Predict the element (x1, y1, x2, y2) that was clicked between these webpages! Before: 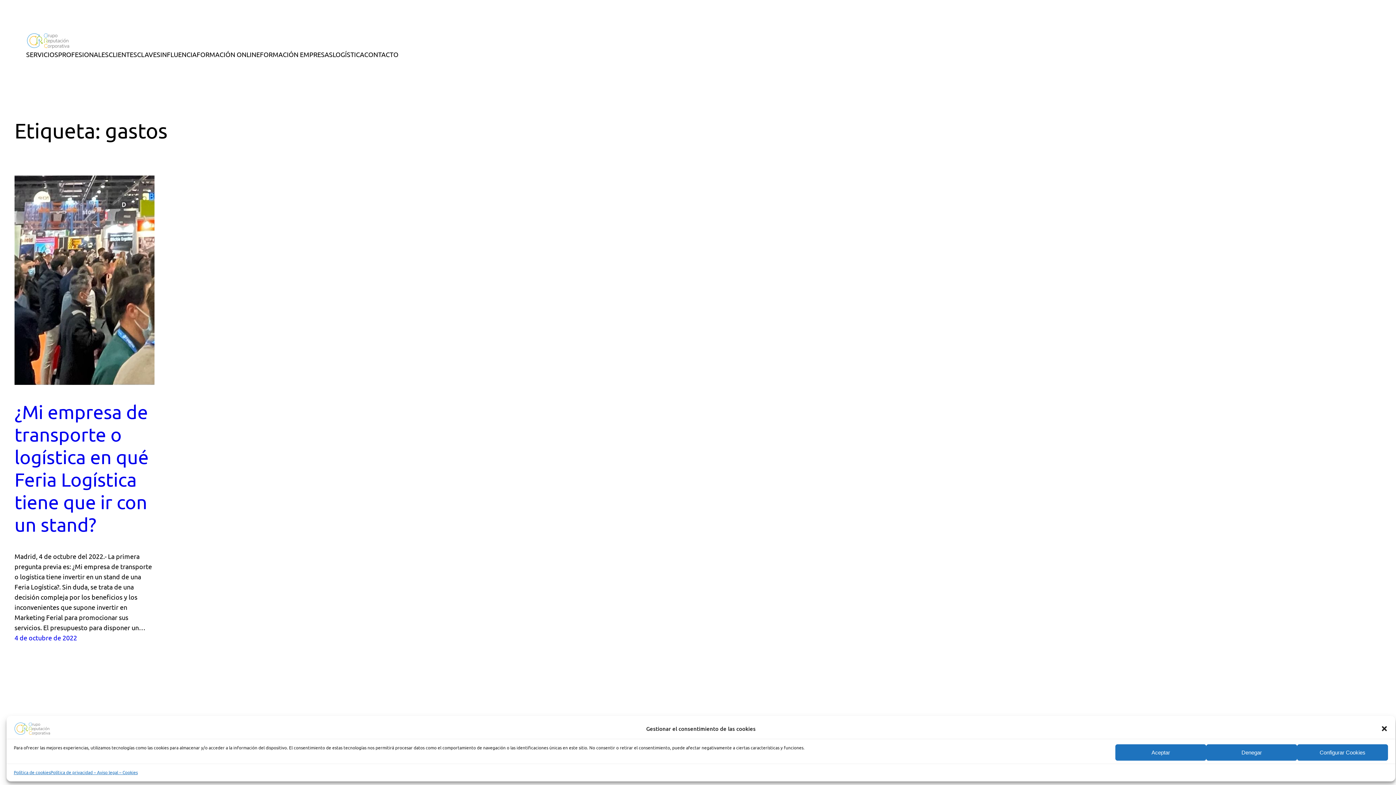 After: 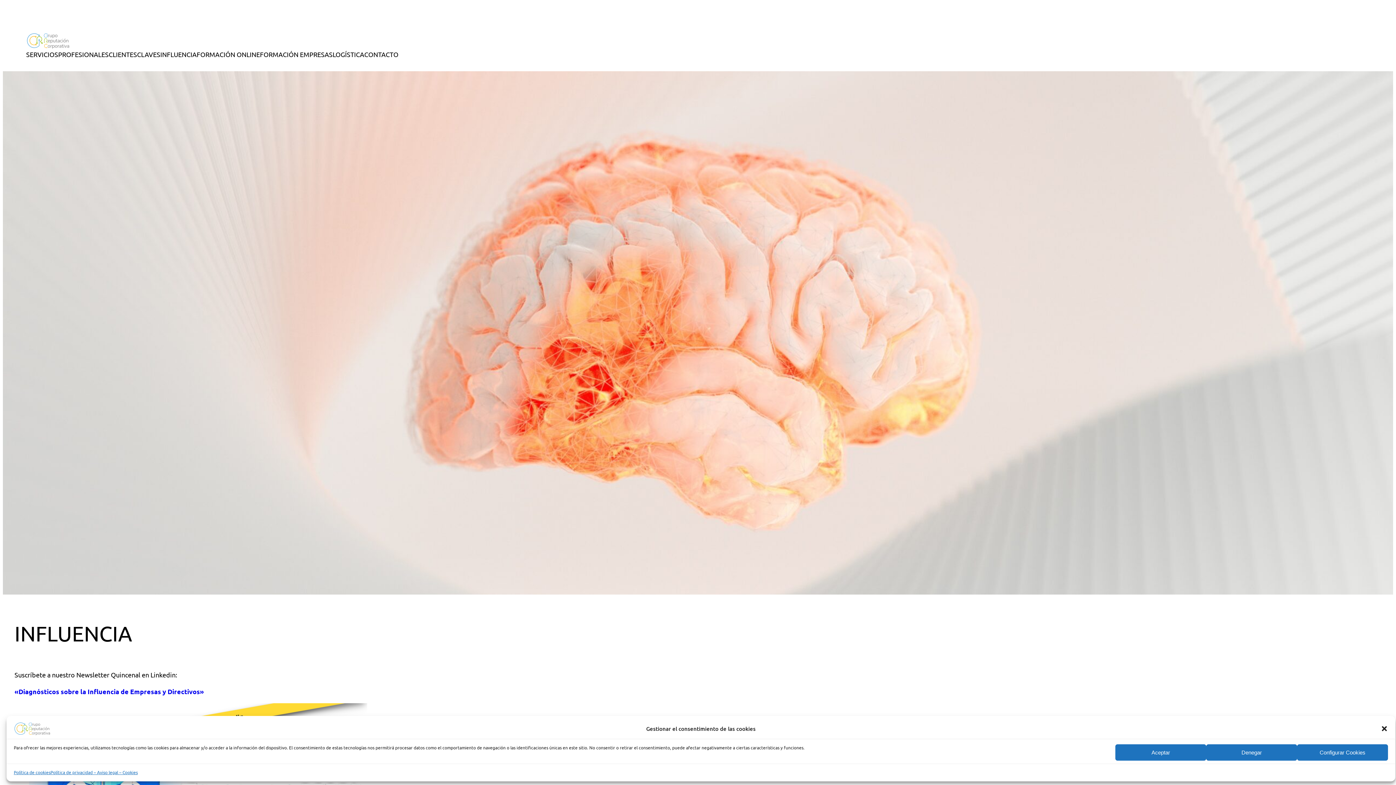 Action: bbox: (160, 49, 196, 59) label: INFLUENCIA